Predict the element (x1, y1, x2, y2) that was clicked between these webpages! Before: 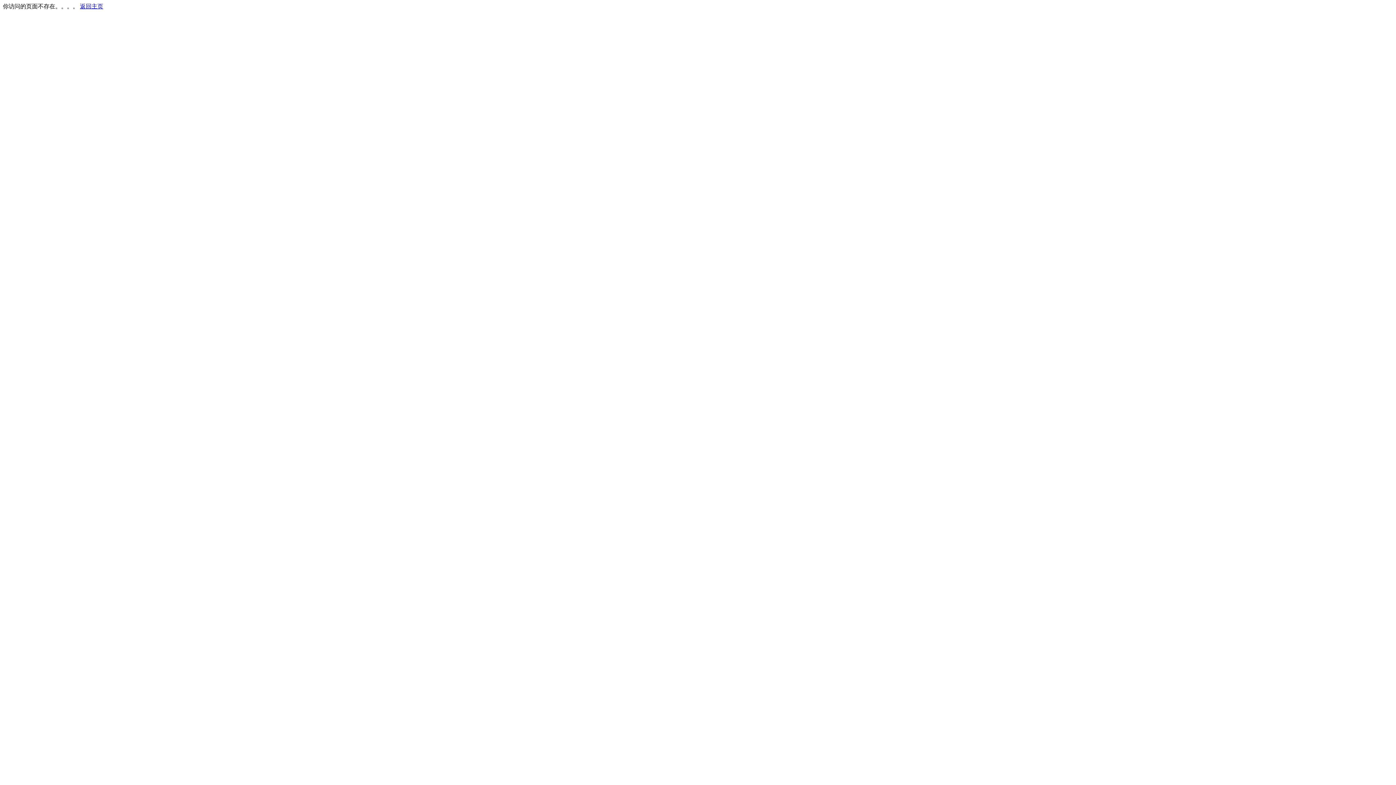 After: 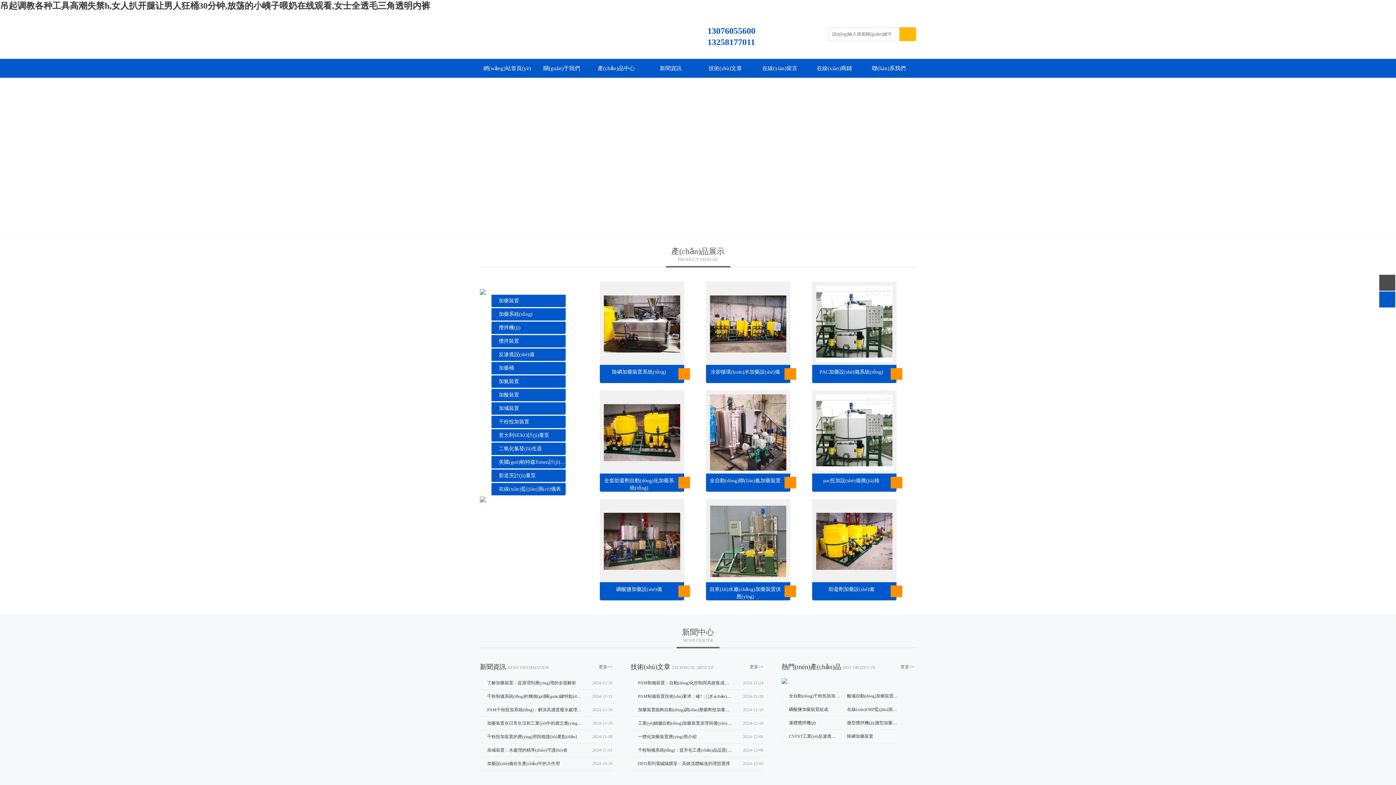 Action: label: 返回主页 bbox: (80, 3, 103, 9)